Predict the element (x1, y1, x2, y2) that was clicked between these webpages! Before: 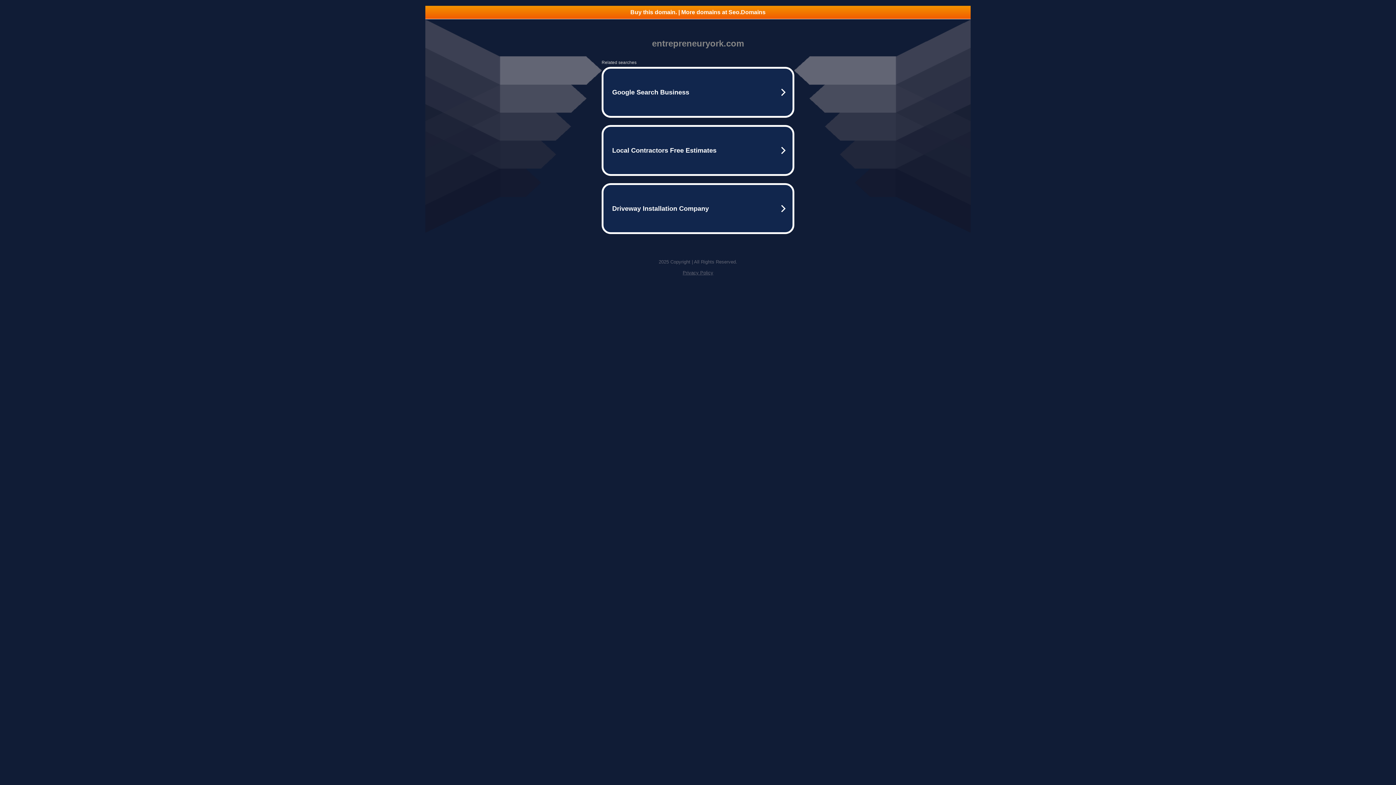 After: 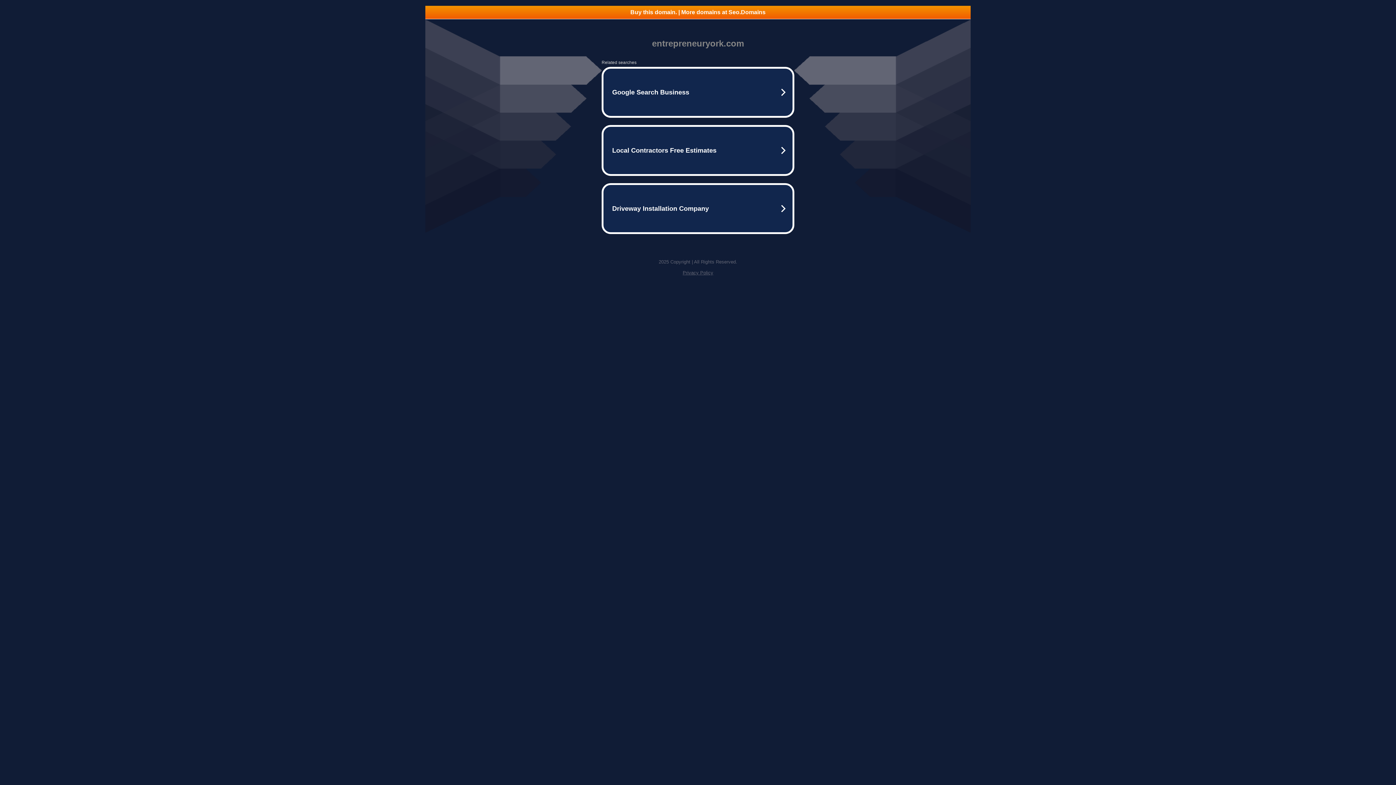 Action: label: Privacy Policy bbox: (682, 270, 713, 275)